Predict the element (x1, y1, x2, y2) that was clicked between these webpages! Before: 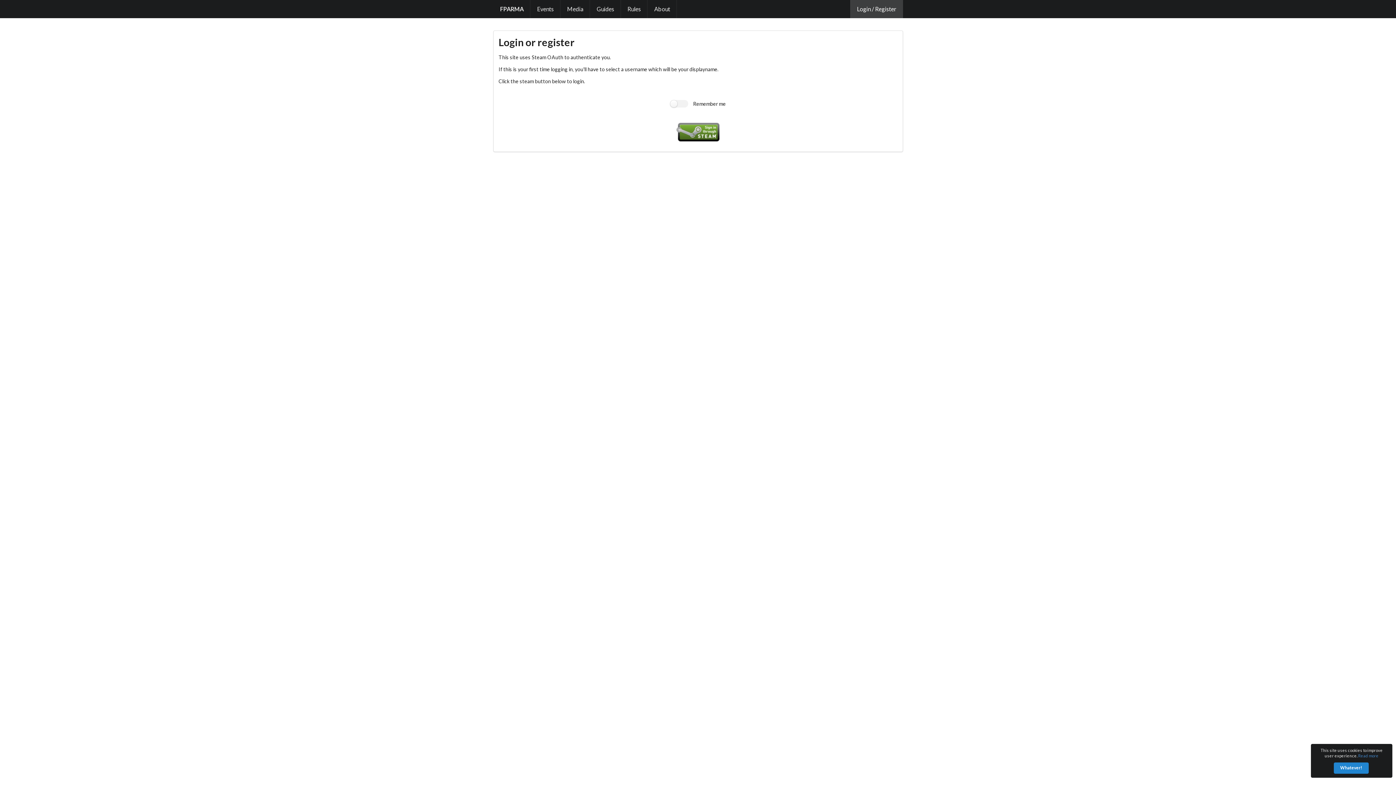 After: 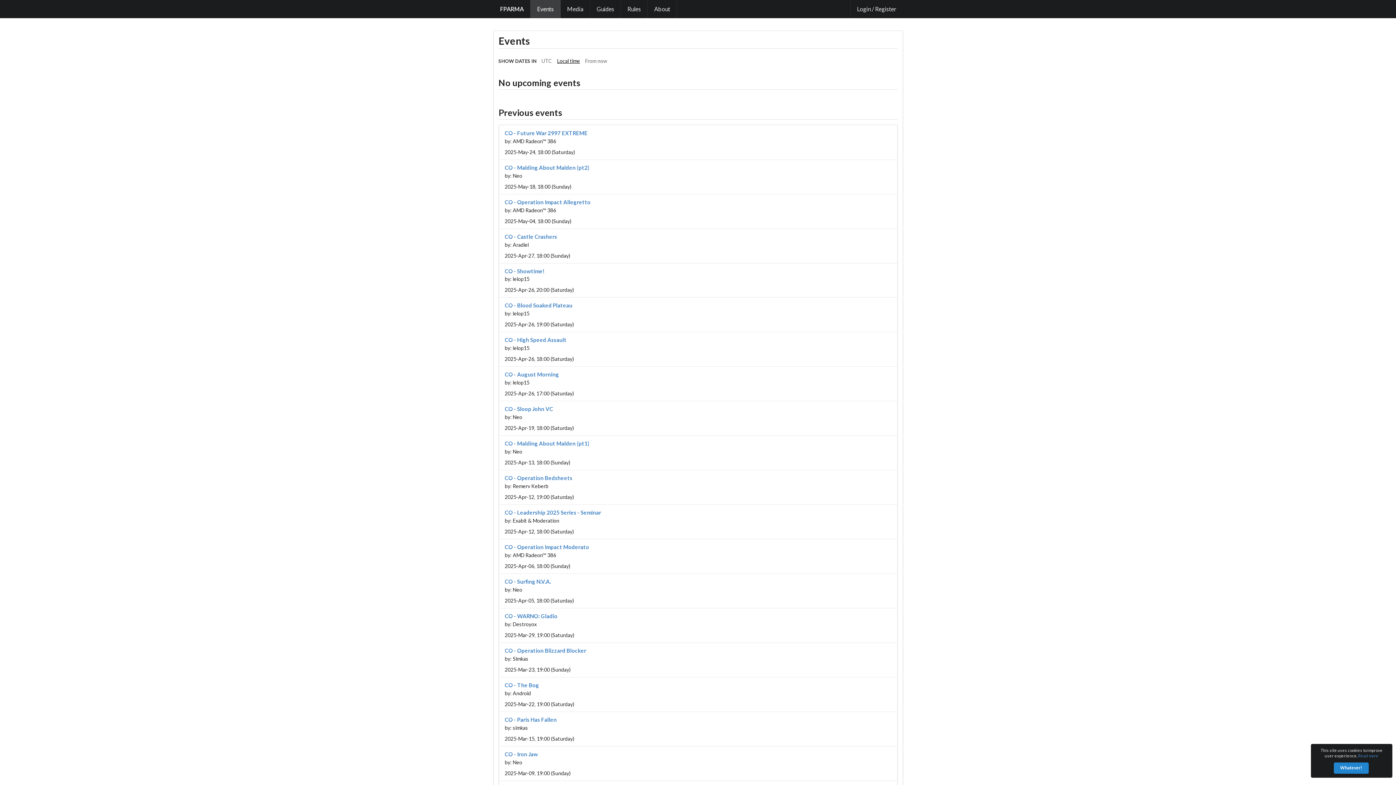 Action: bbox: (530, 0, 560, 18) label: Events